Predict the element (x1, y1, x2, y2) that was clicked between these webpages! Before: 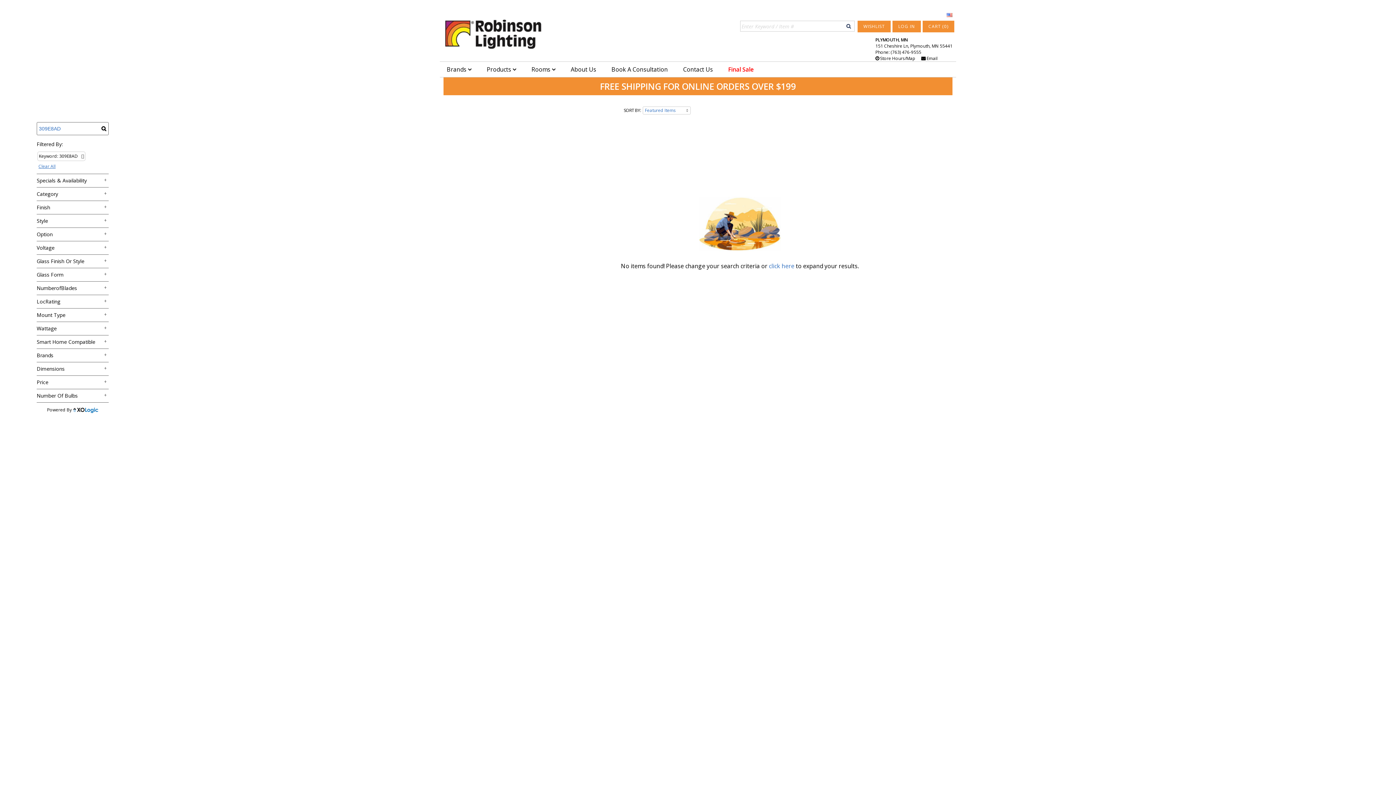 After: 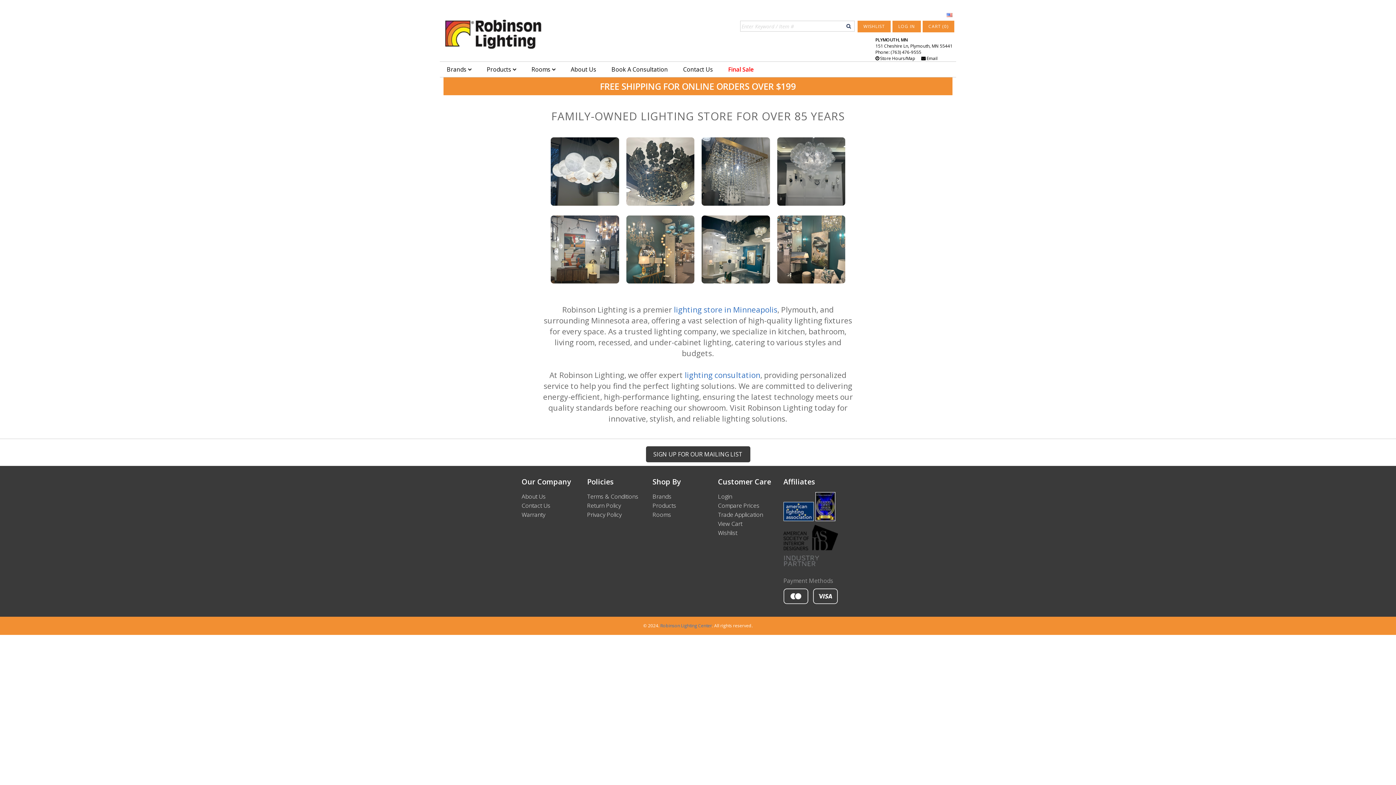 Action: label: About Us bbox: (564, 61, 603, 77)